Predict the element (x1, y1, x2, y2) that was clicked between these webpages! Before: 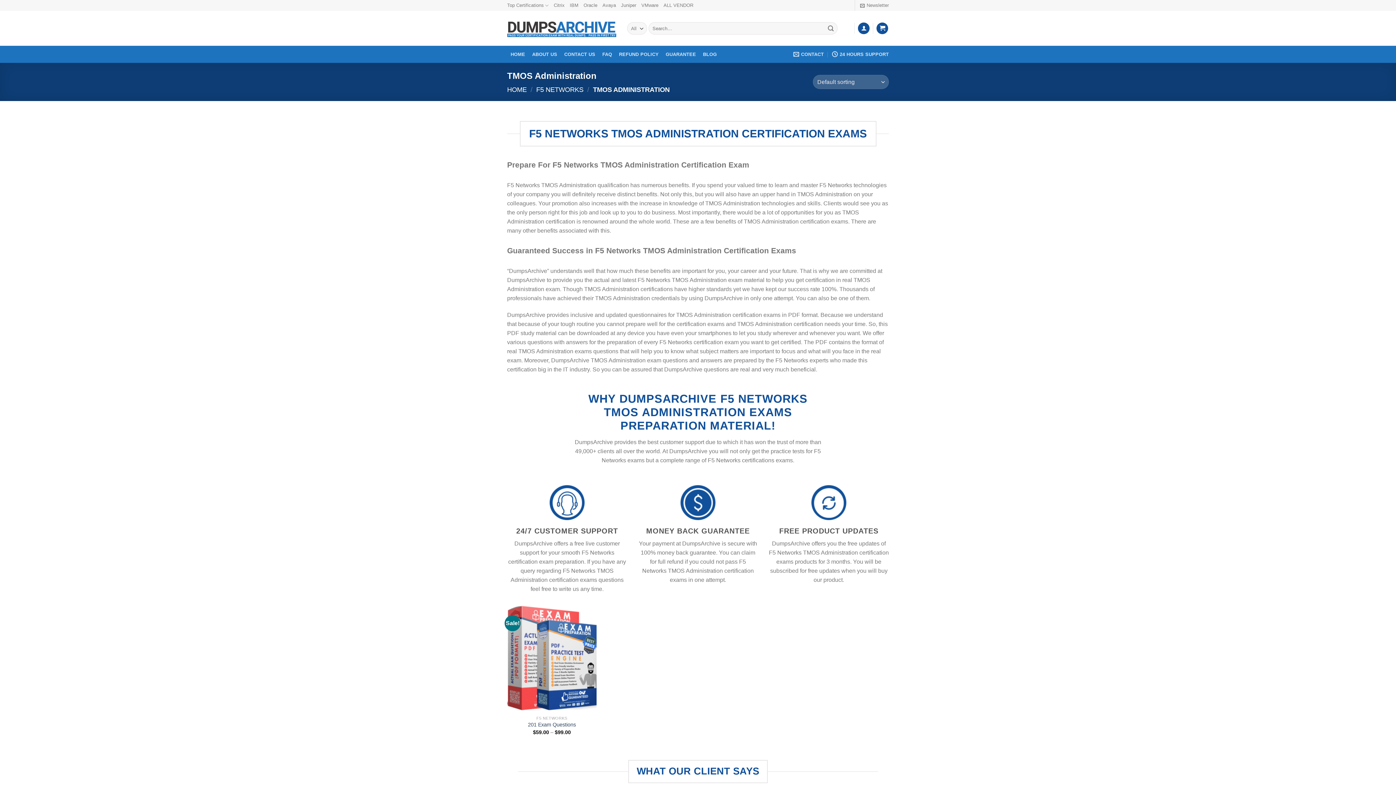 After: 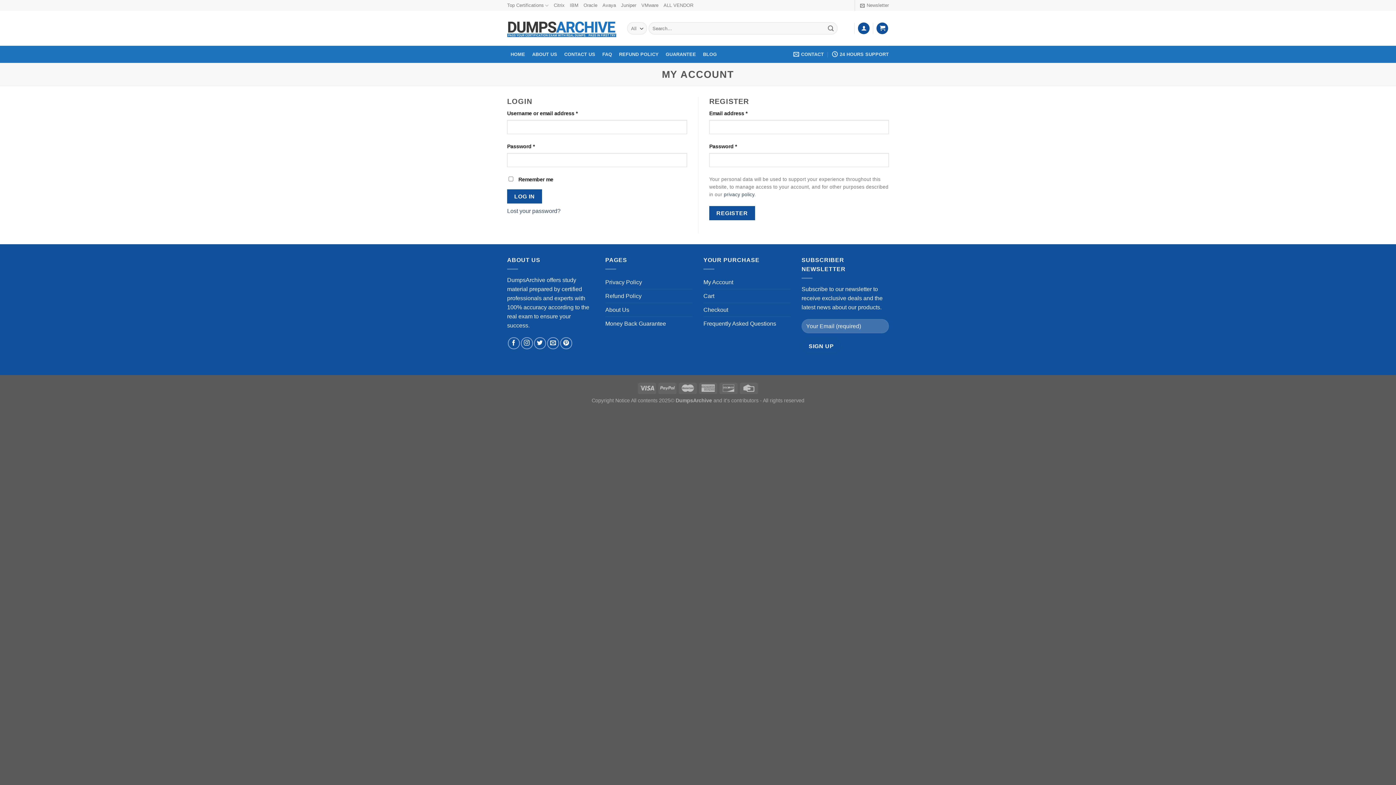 Action: bbox: (858, 22, 869, 34)